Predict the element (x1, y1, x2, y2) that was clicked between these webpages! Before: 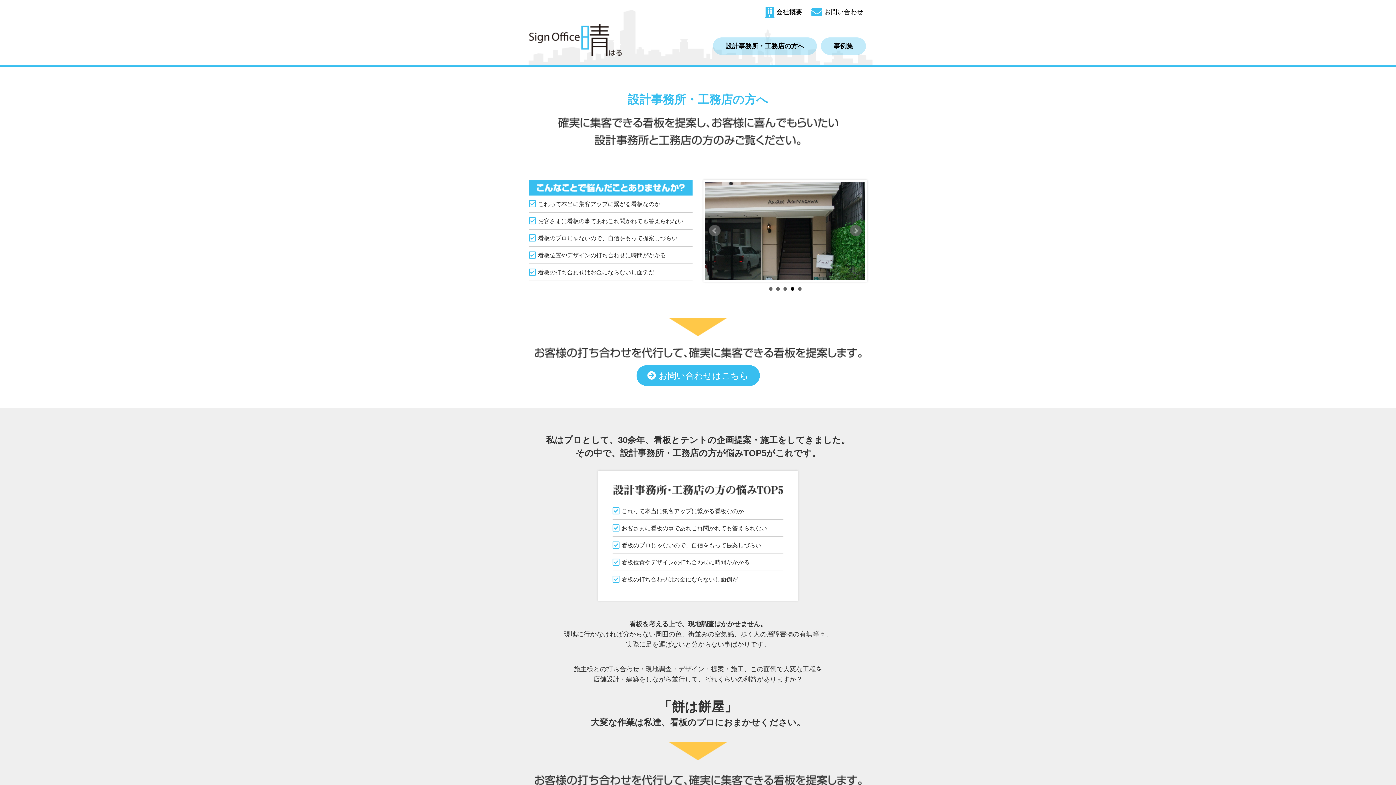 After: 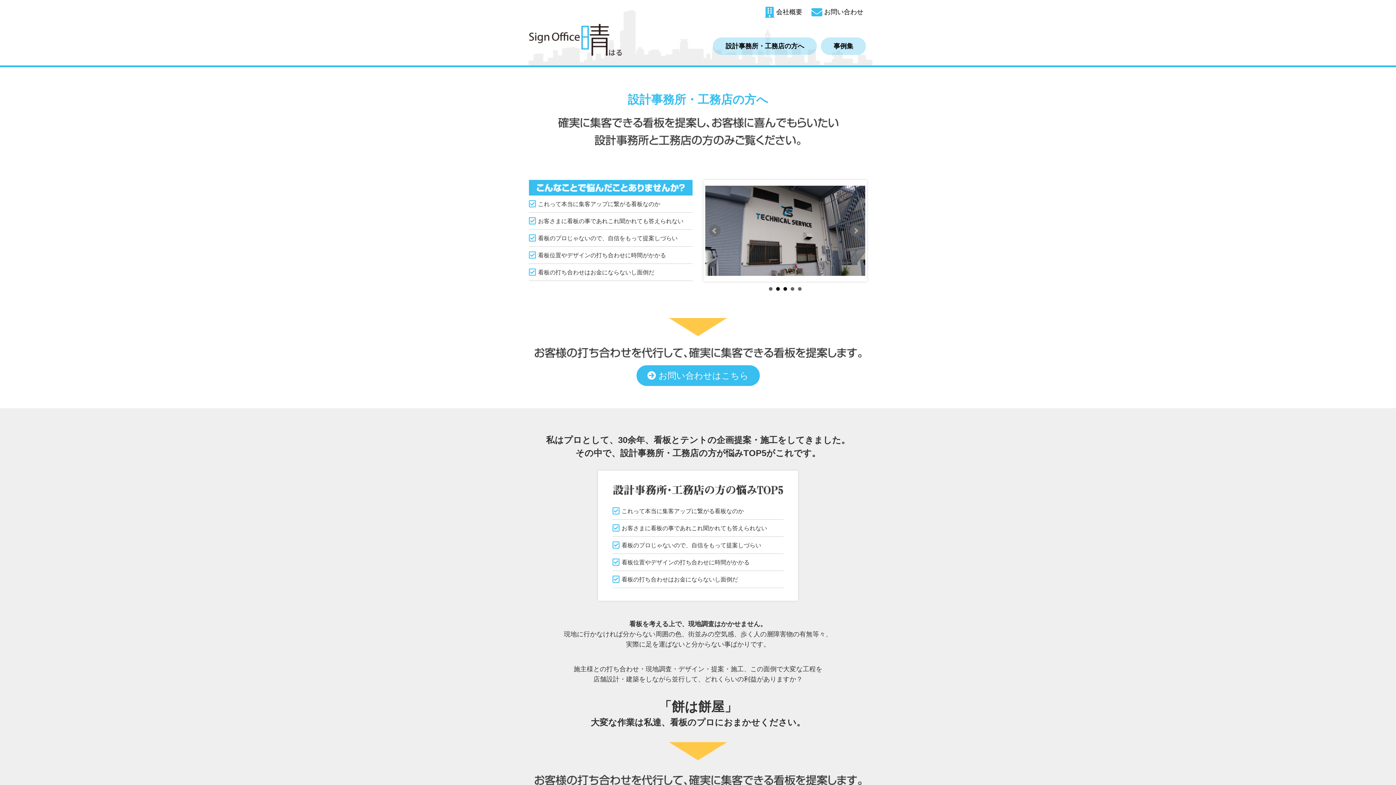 Action: bbox: (776, 287, 780, 290) label: 2